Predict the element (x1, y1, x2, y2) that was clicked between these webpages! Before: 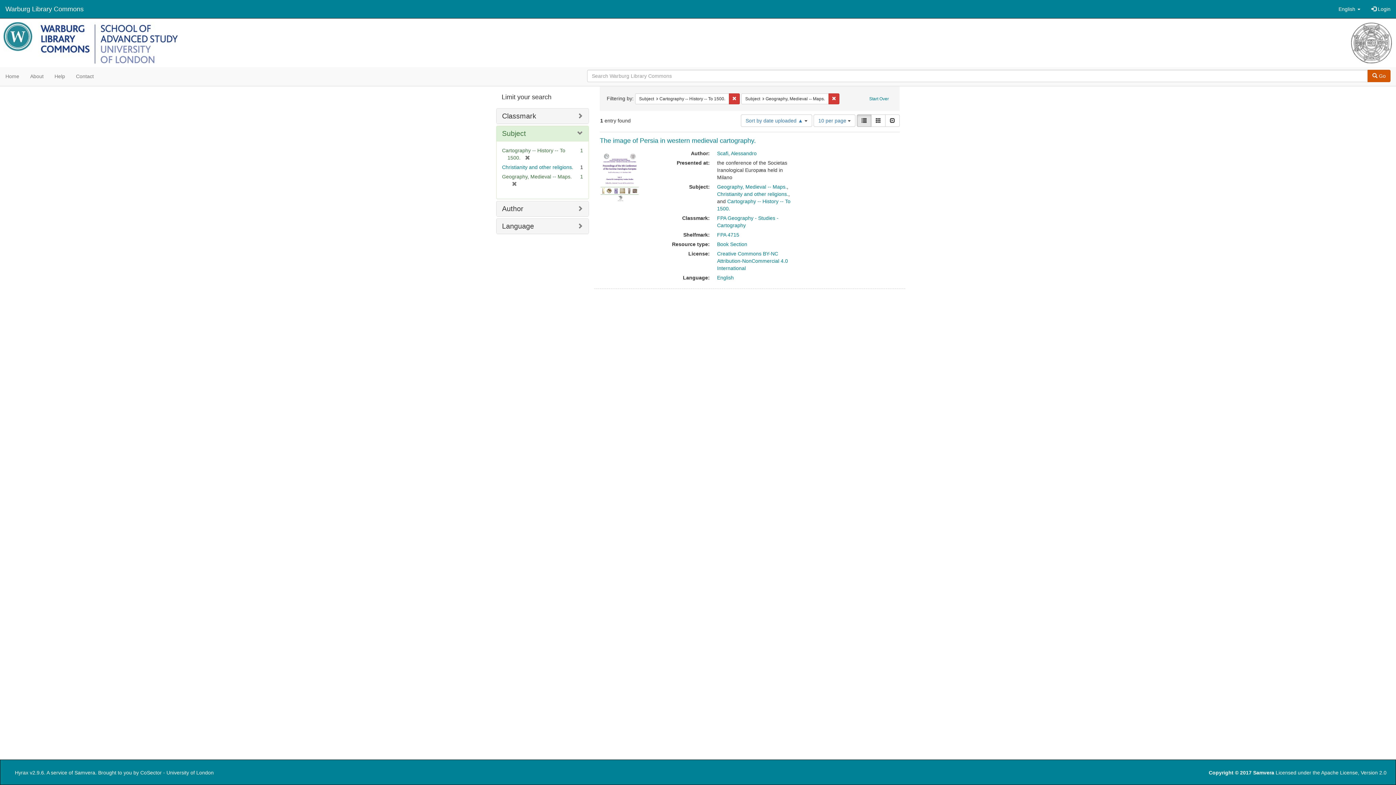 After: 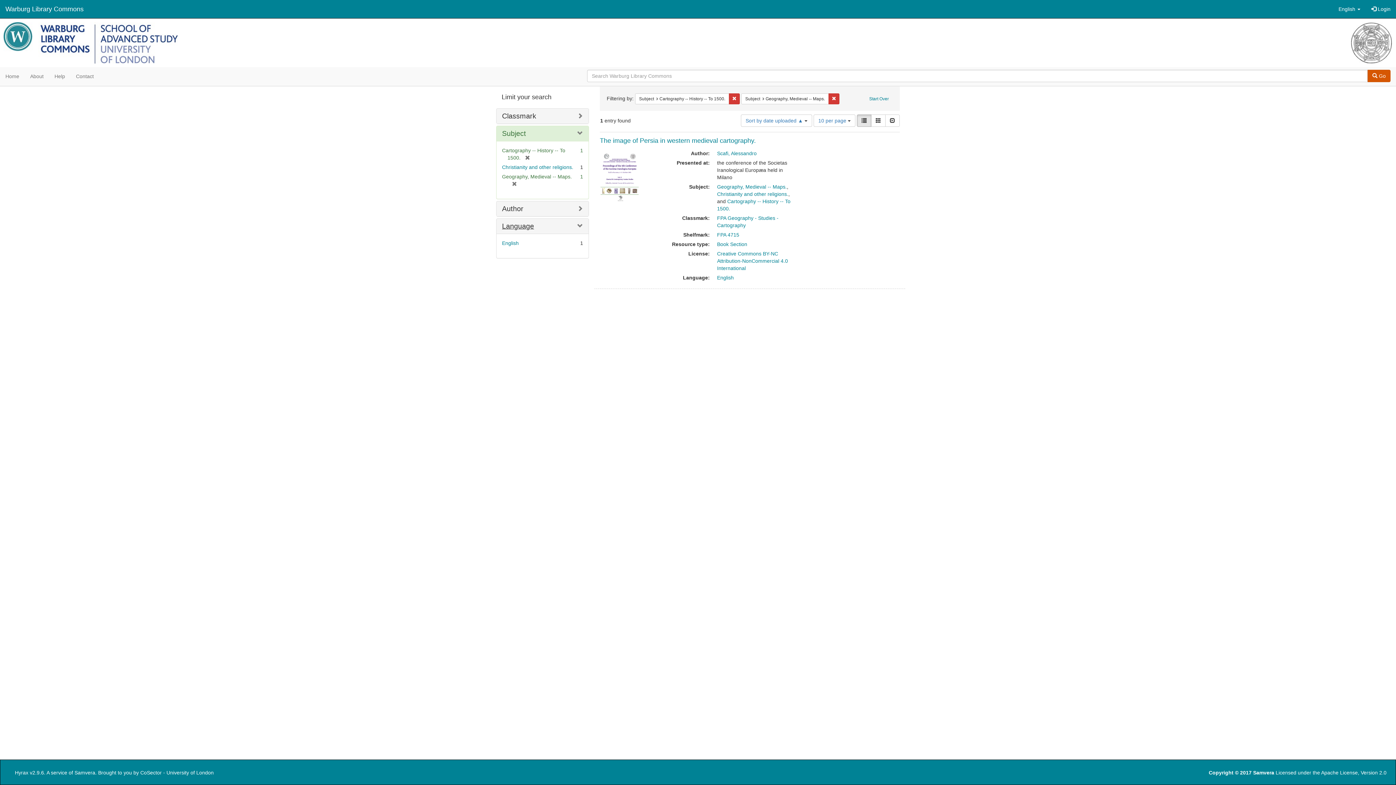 Action: label: Language bbox: (502, 222, 534, 230)